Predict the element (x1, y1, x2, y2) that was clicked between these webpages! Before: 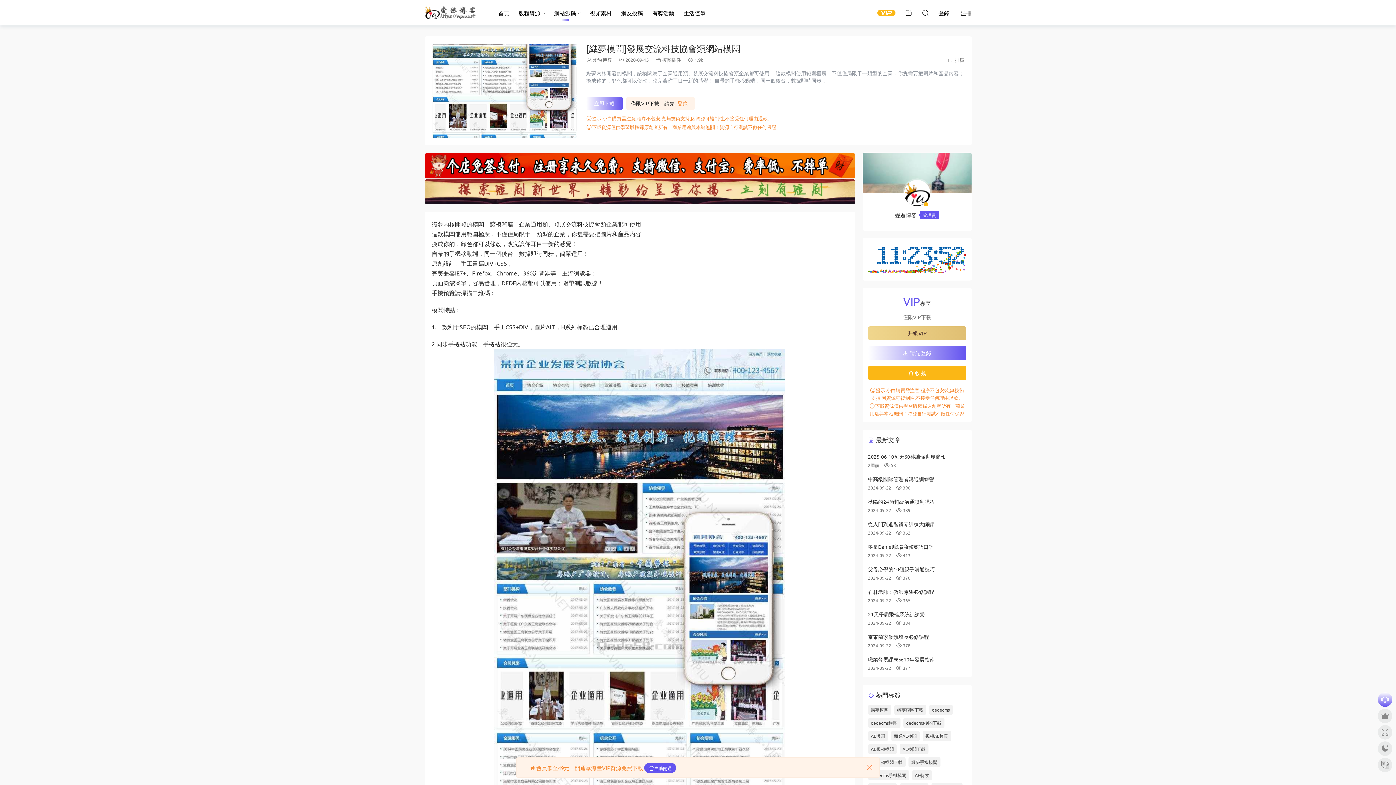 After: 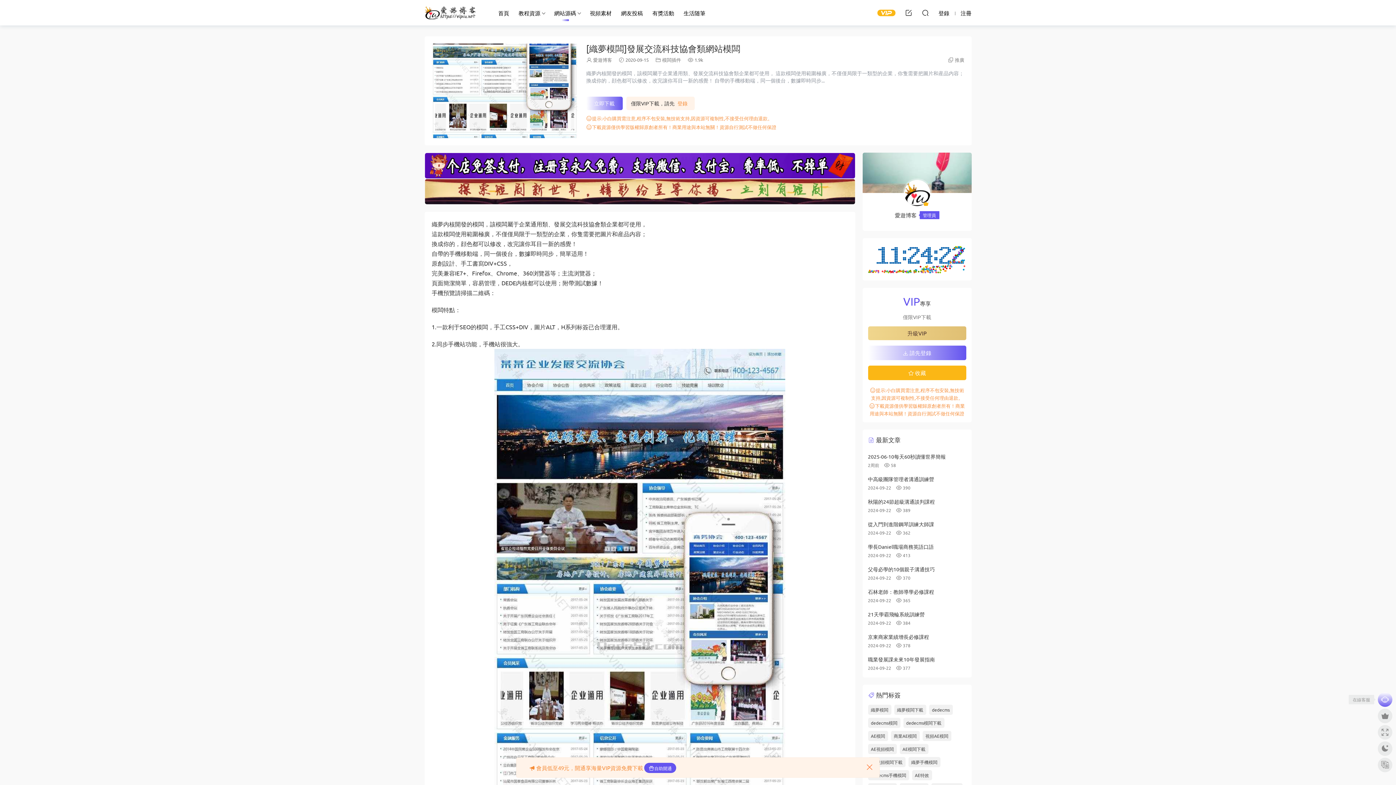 Action: bbox: (1378, 692, 1392, 707)